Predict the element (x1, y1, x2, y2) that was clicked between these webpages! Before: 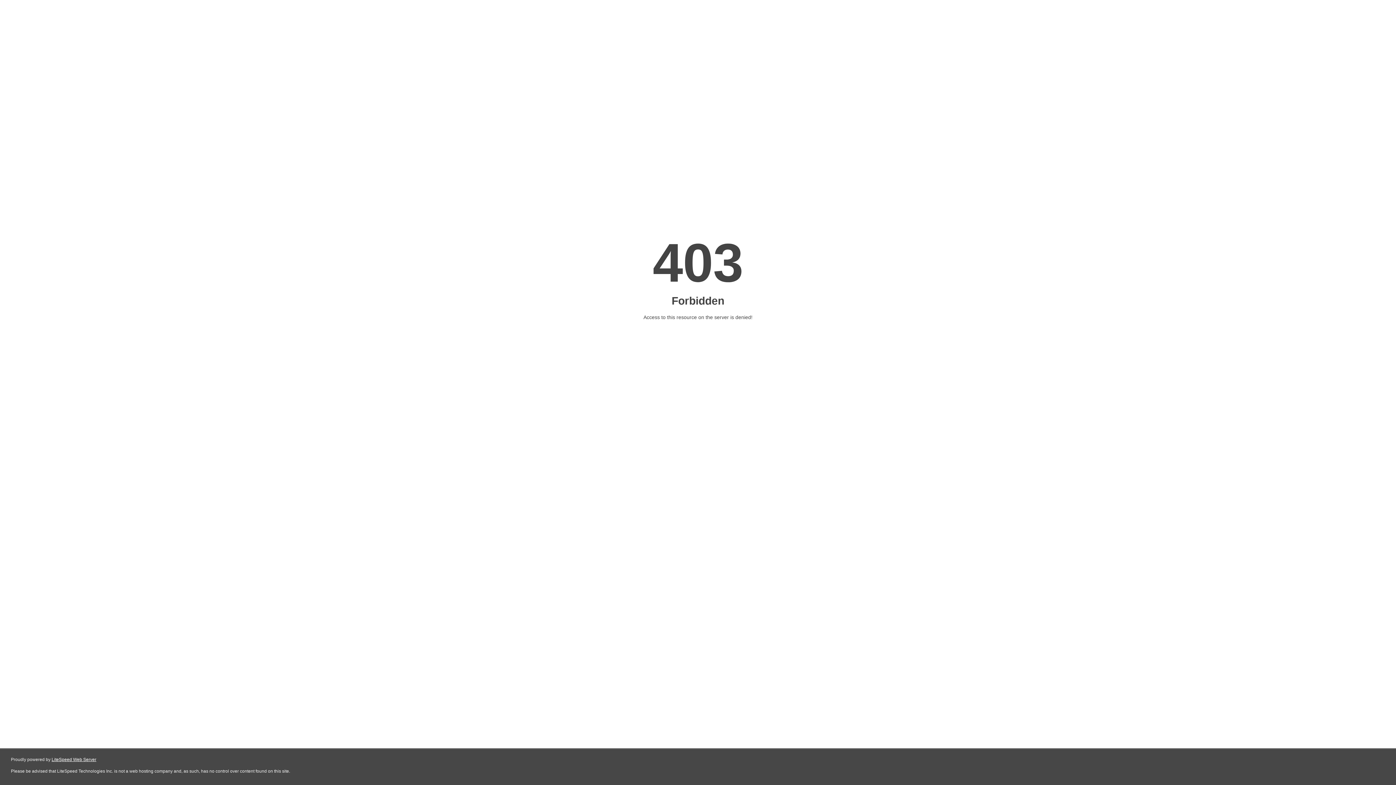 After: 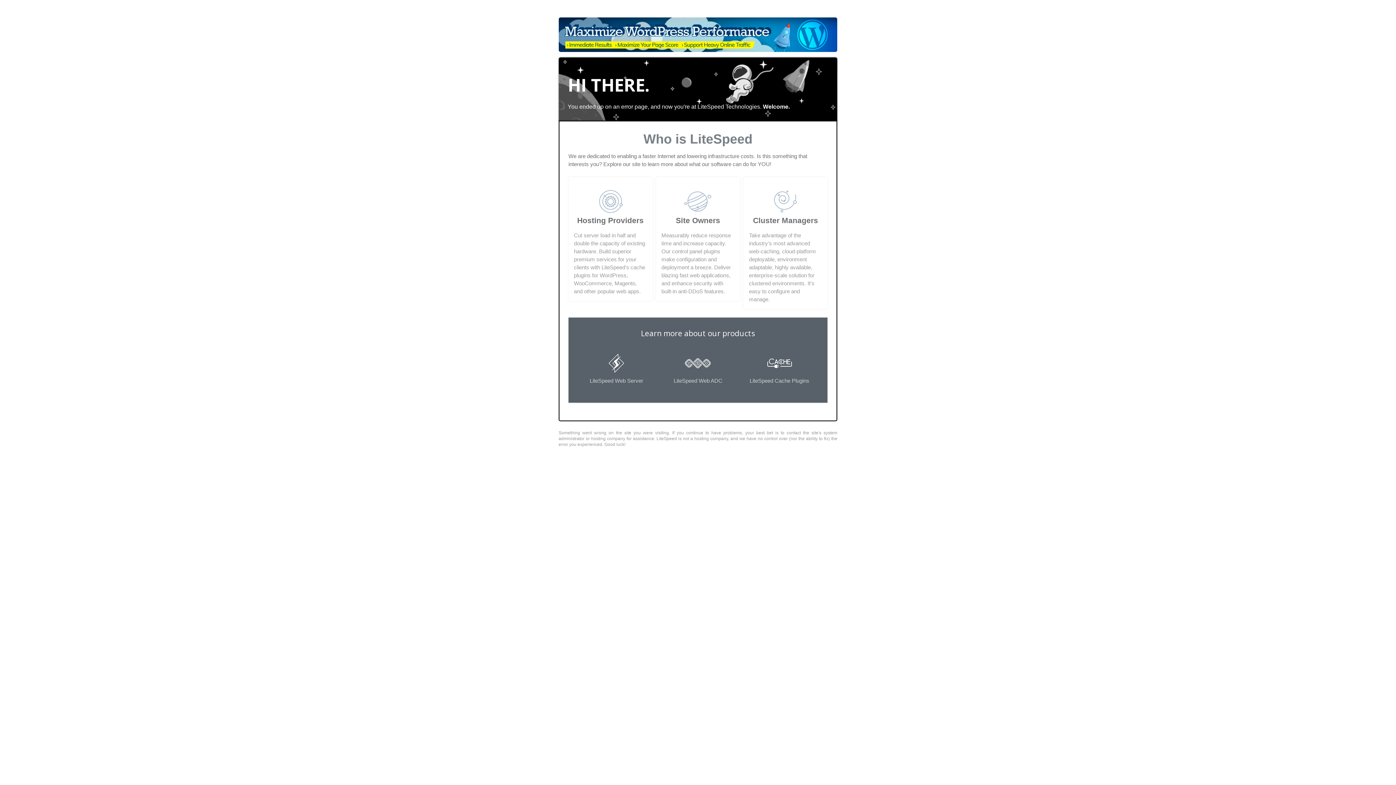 Action: bbox: (51, 757, 96, 762) label: LiteSpeed Web Server